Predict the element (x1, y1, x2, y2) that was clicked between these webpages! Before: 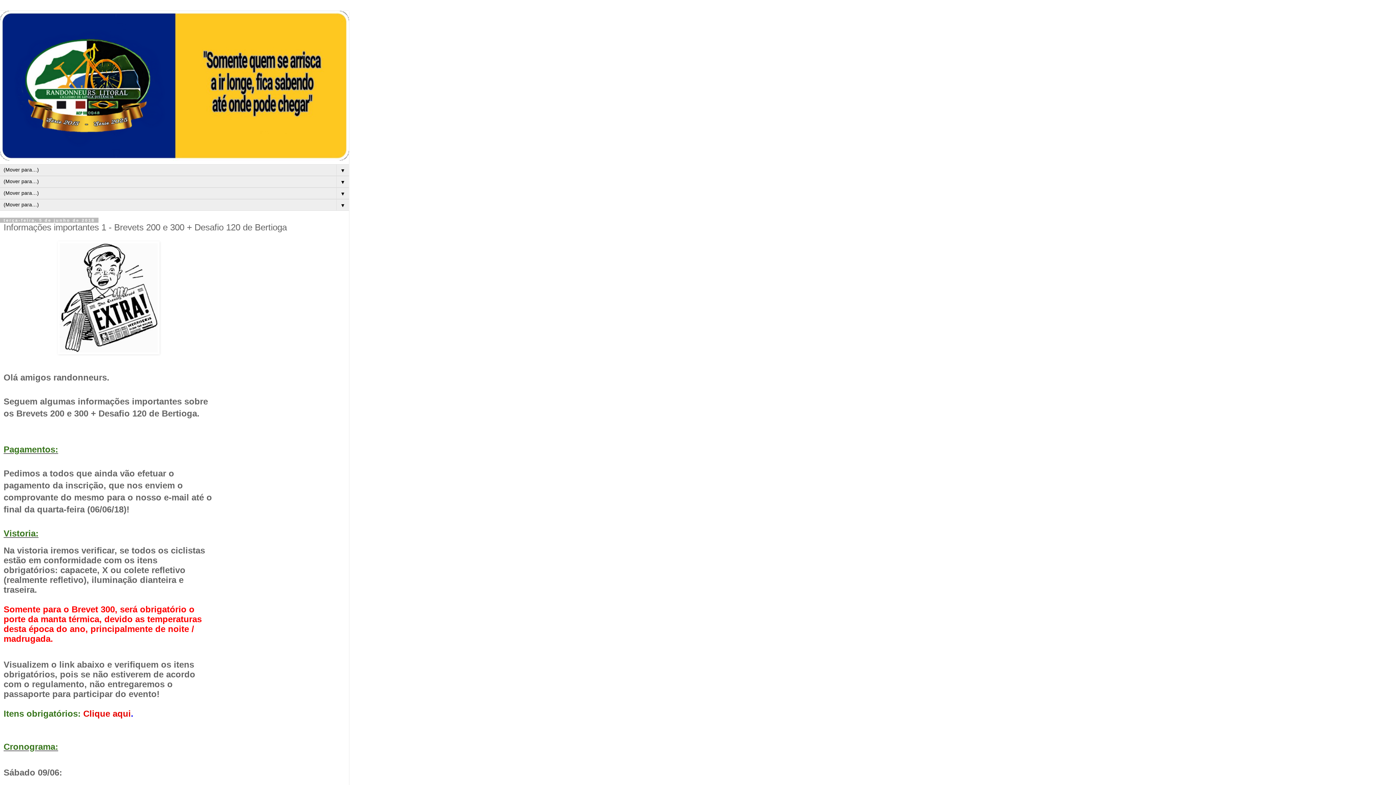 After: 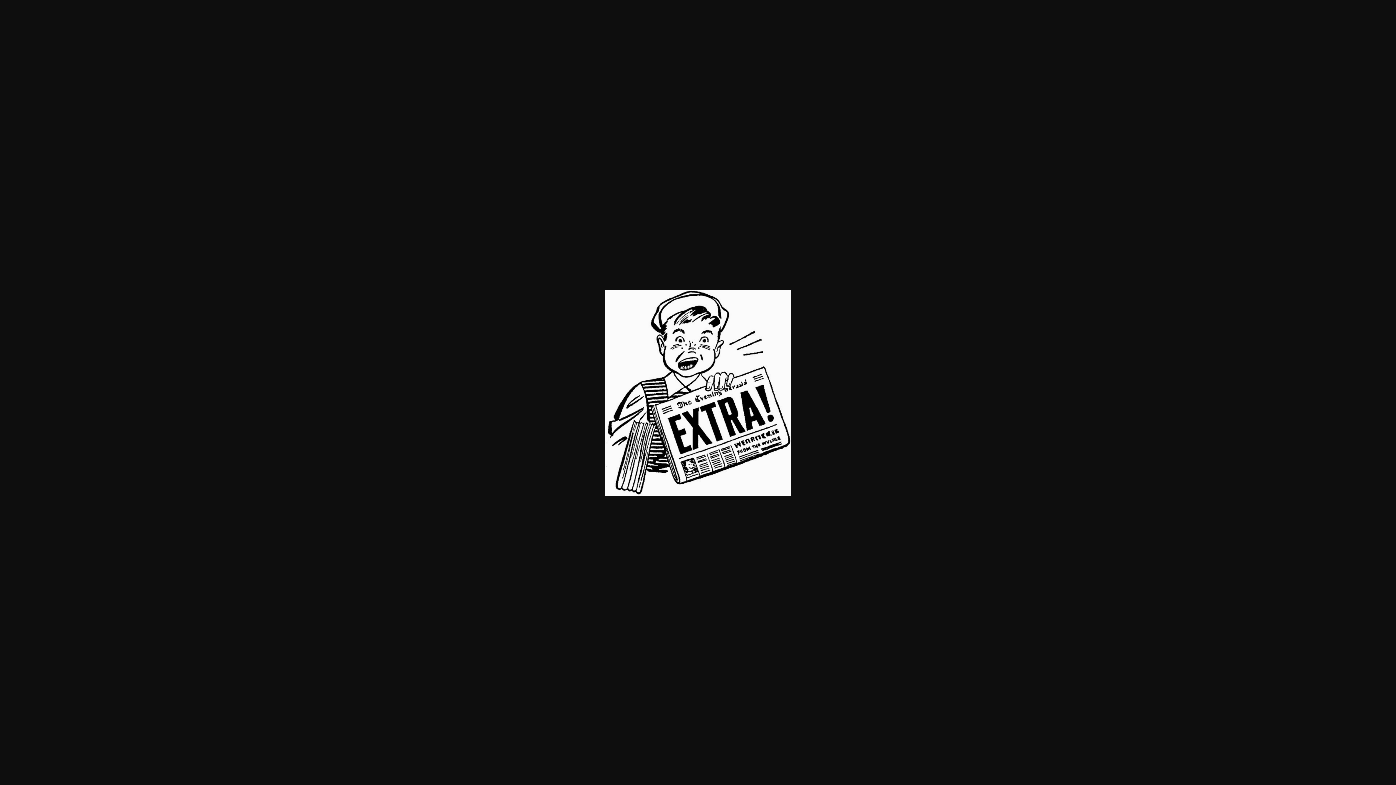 Action: bbox: (57, 349, 159, 355)